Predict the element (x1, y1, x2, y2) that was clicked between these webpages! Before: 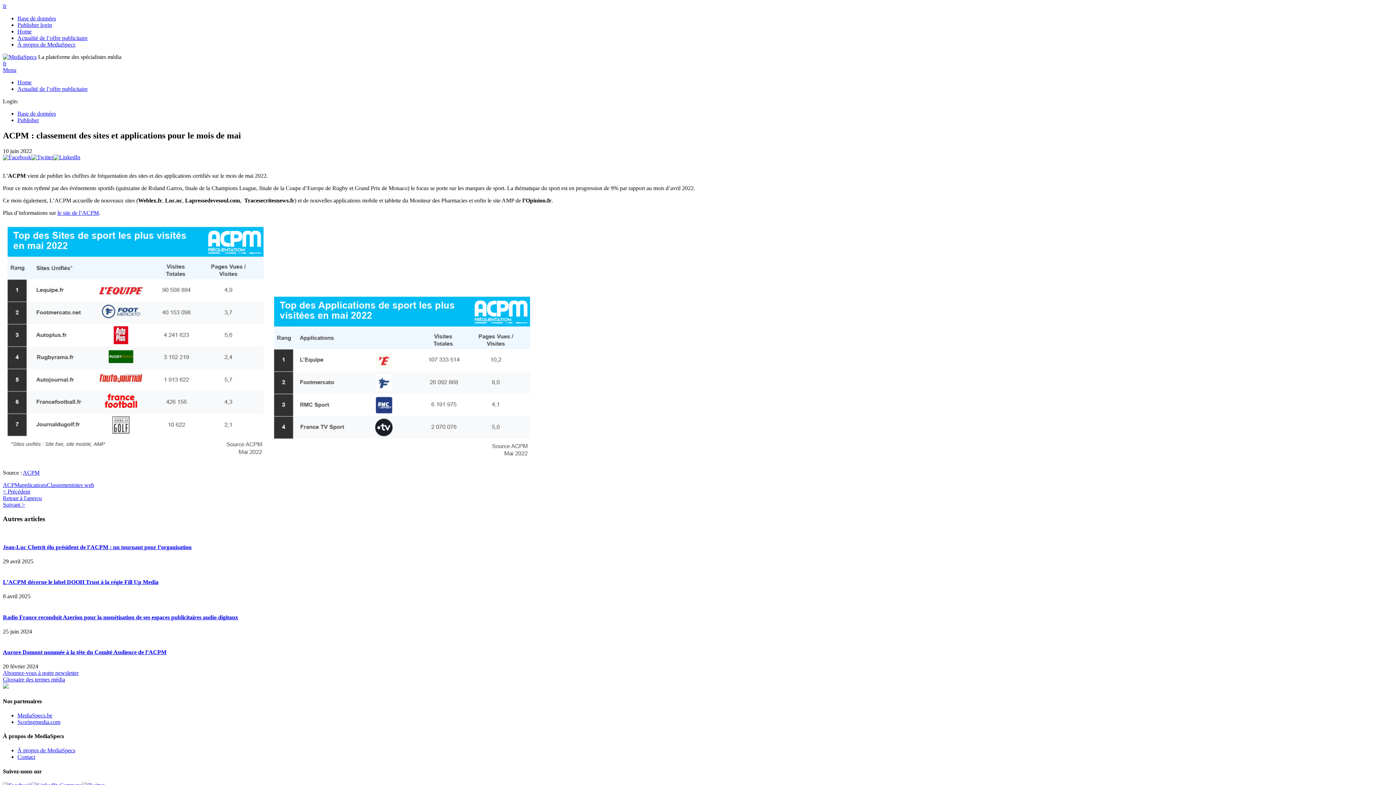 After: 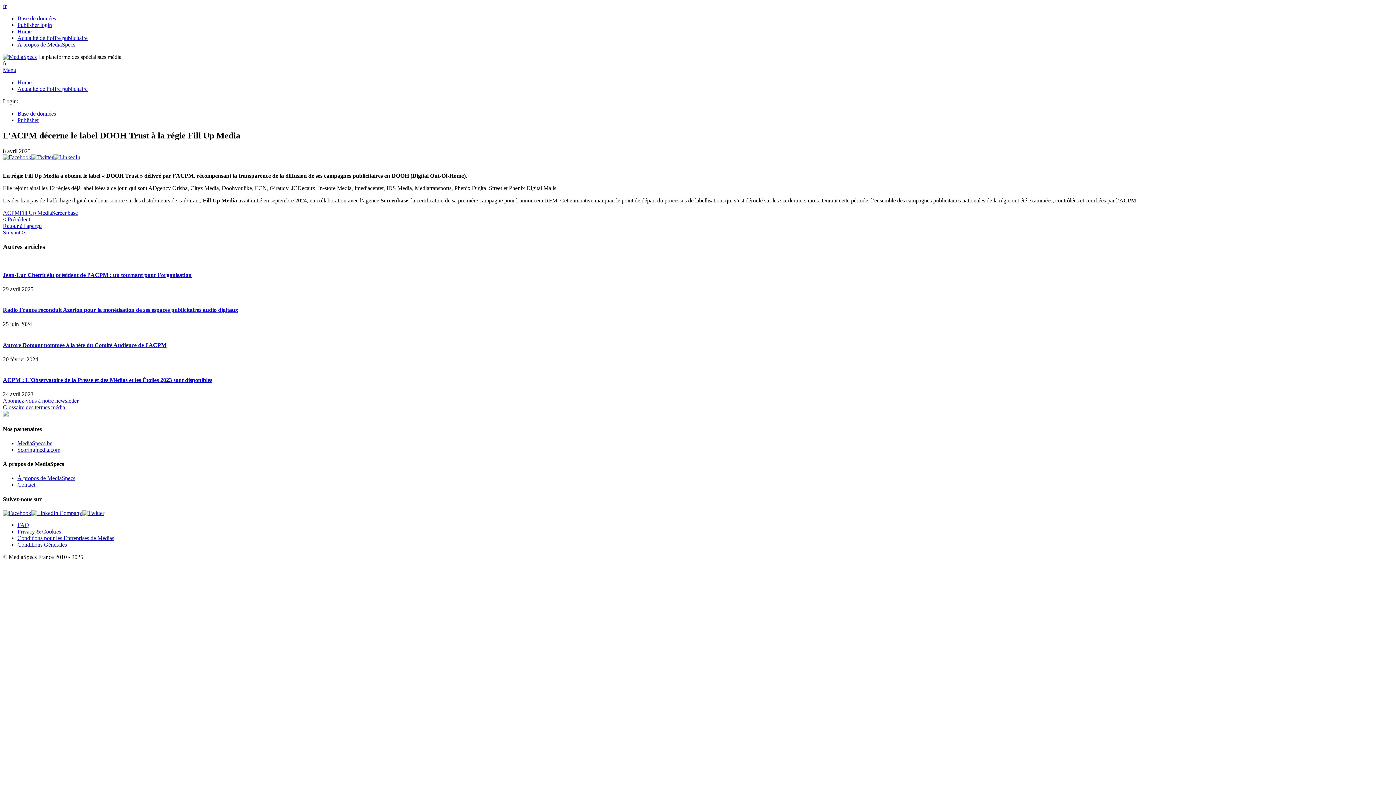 Action: bbox: (2, 579, 158, 585) label: L’ACPM décerne le label DOOH Trust à la régie Fill Up Media